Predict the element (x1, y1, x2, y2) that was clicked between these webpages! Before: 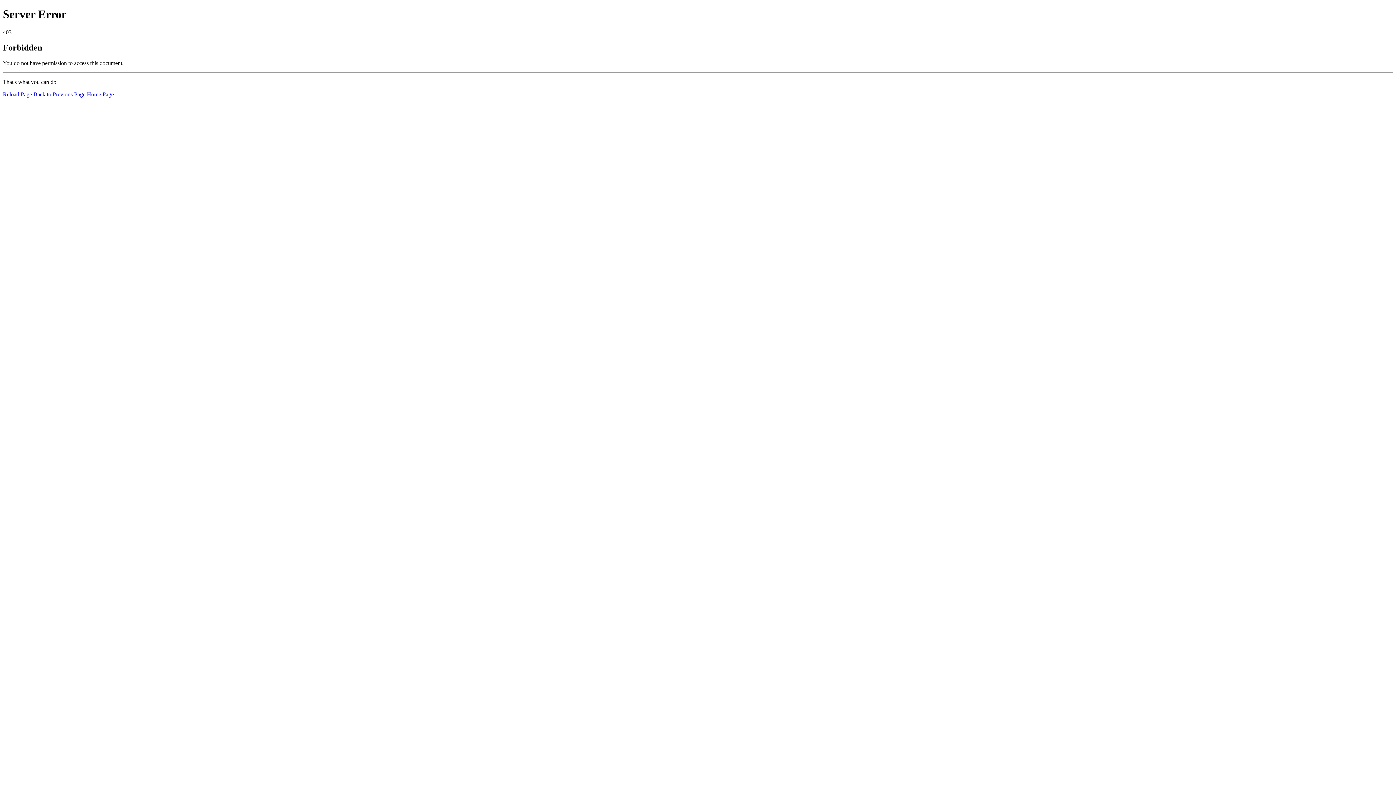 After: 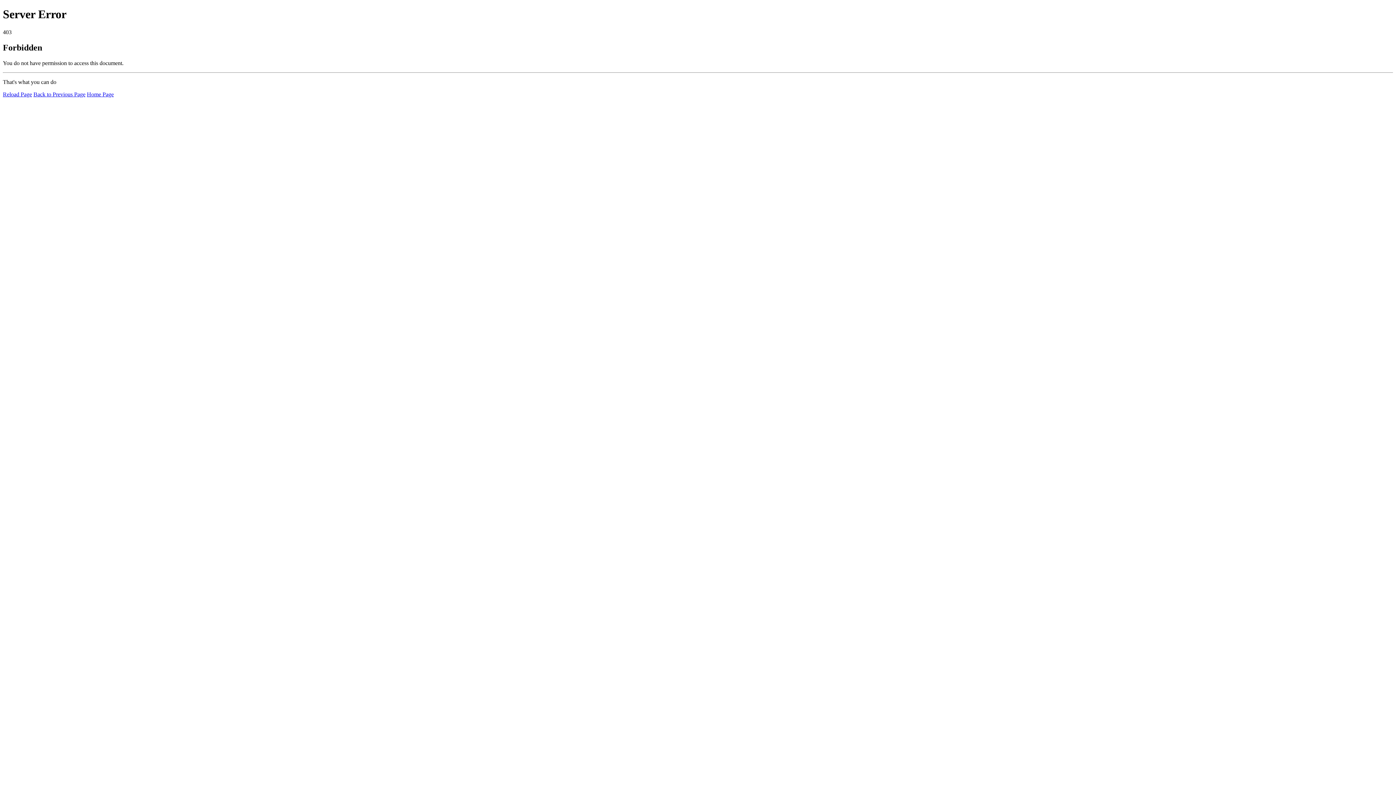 Action: label: Home Page bbox: (86, 91, 113, 97)